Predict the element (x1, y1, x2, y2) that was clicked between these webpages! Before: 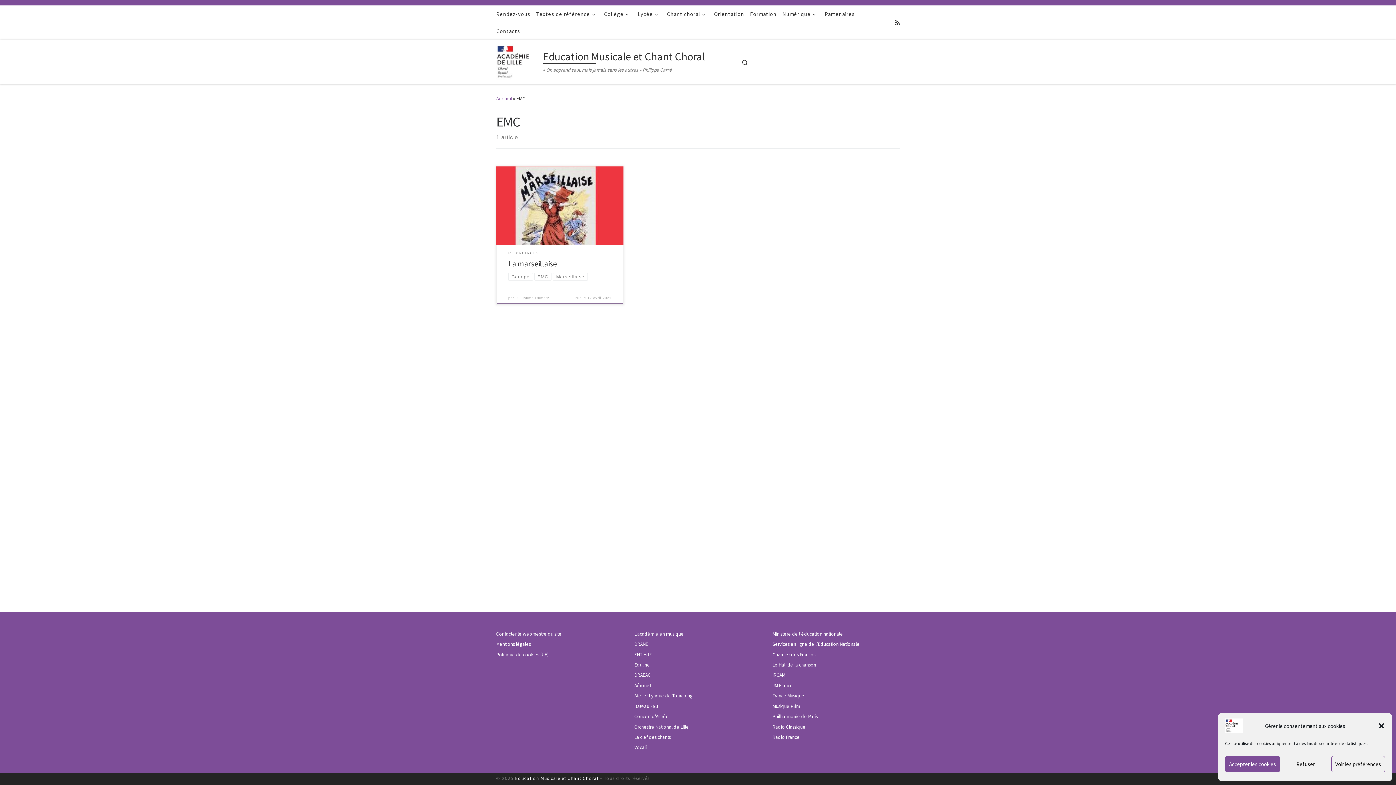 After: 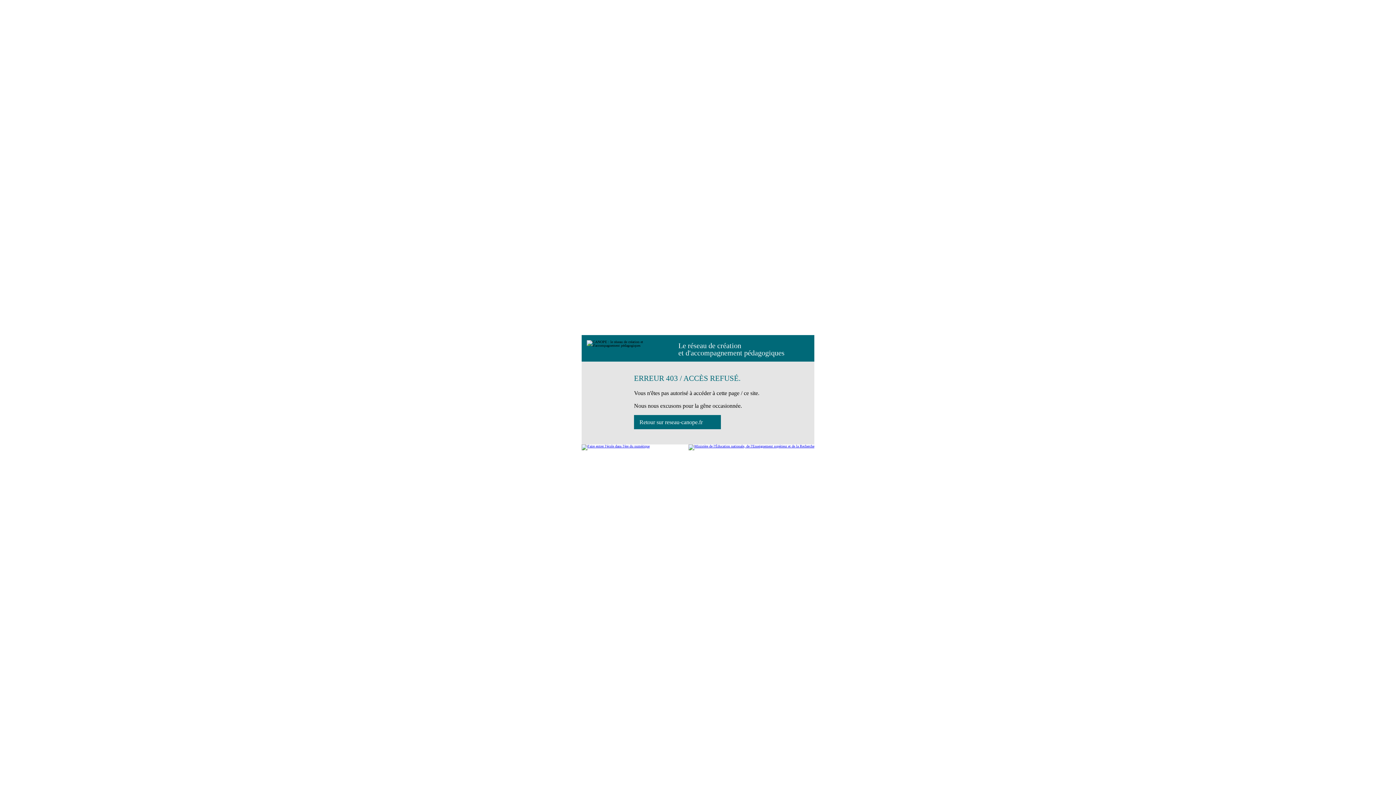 Action: label: Chantier des Francos bbox: (772, 651, 815, 658)